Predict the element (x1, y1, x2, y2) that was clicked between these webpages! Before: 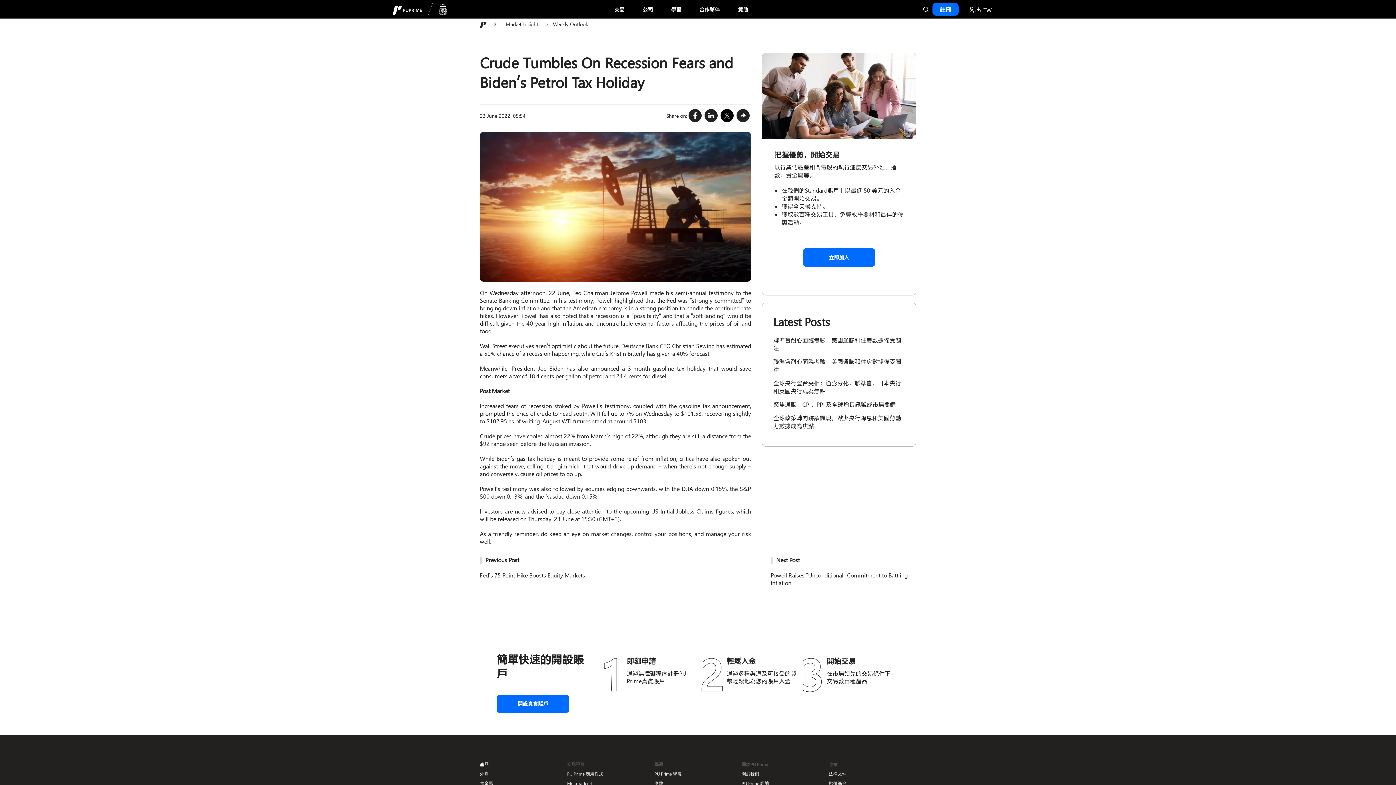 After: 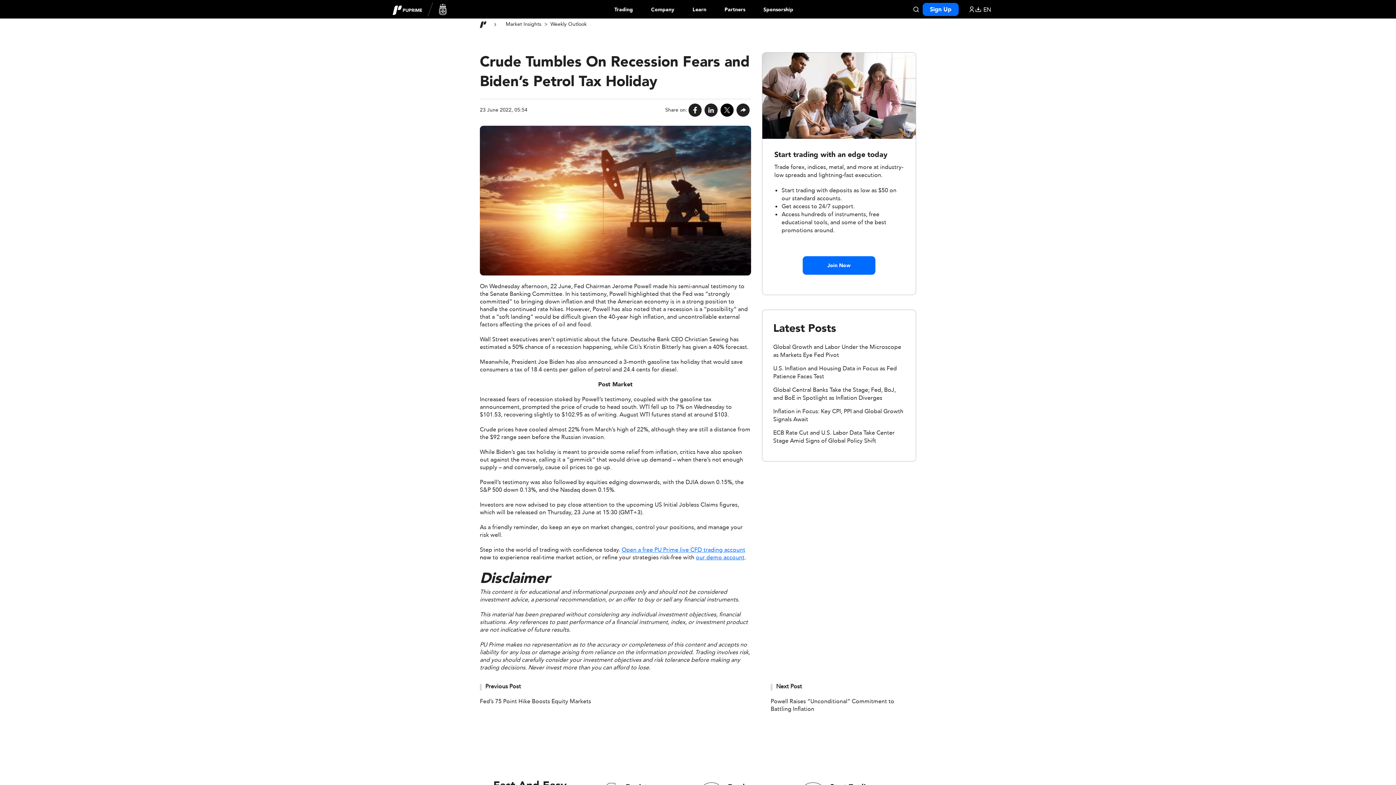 Action: bbox: (719, 108, 735, 122)